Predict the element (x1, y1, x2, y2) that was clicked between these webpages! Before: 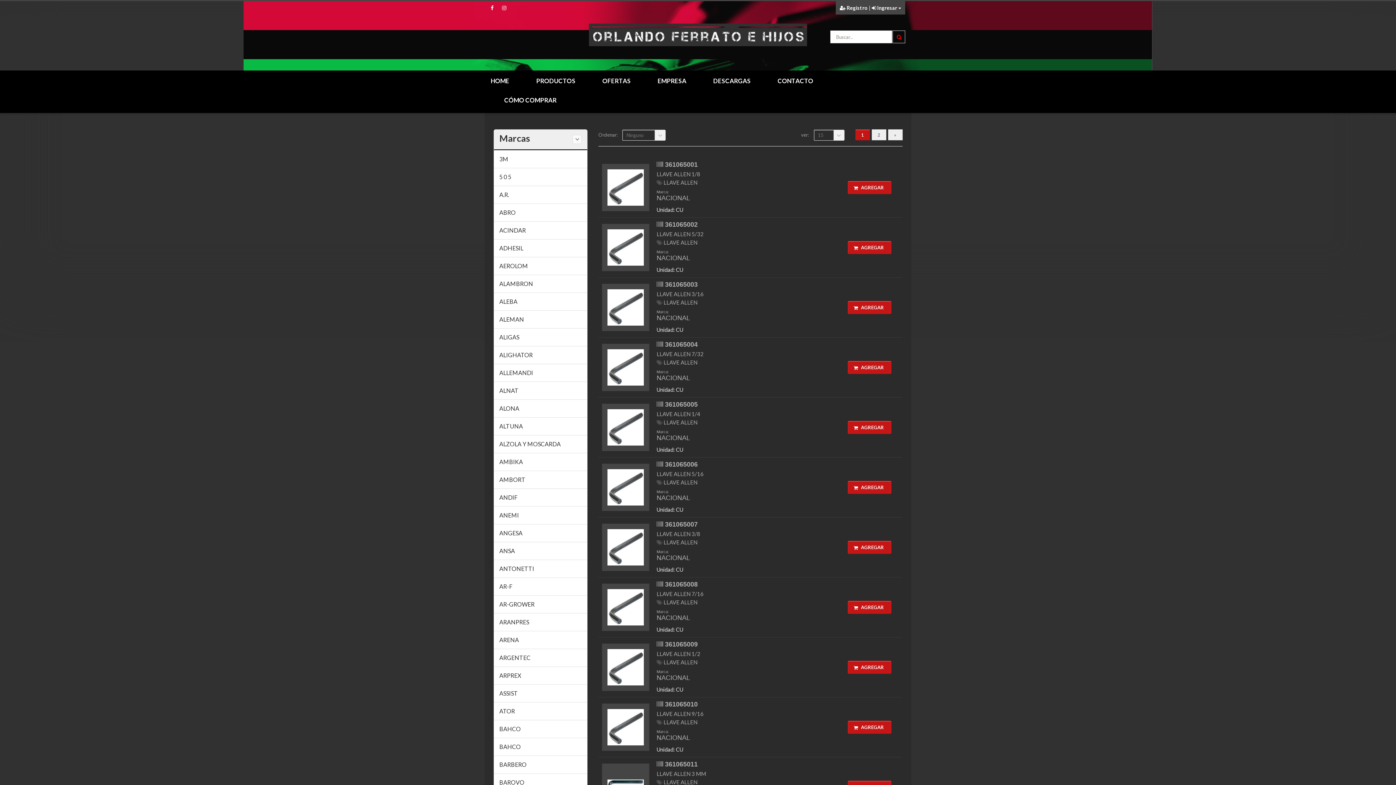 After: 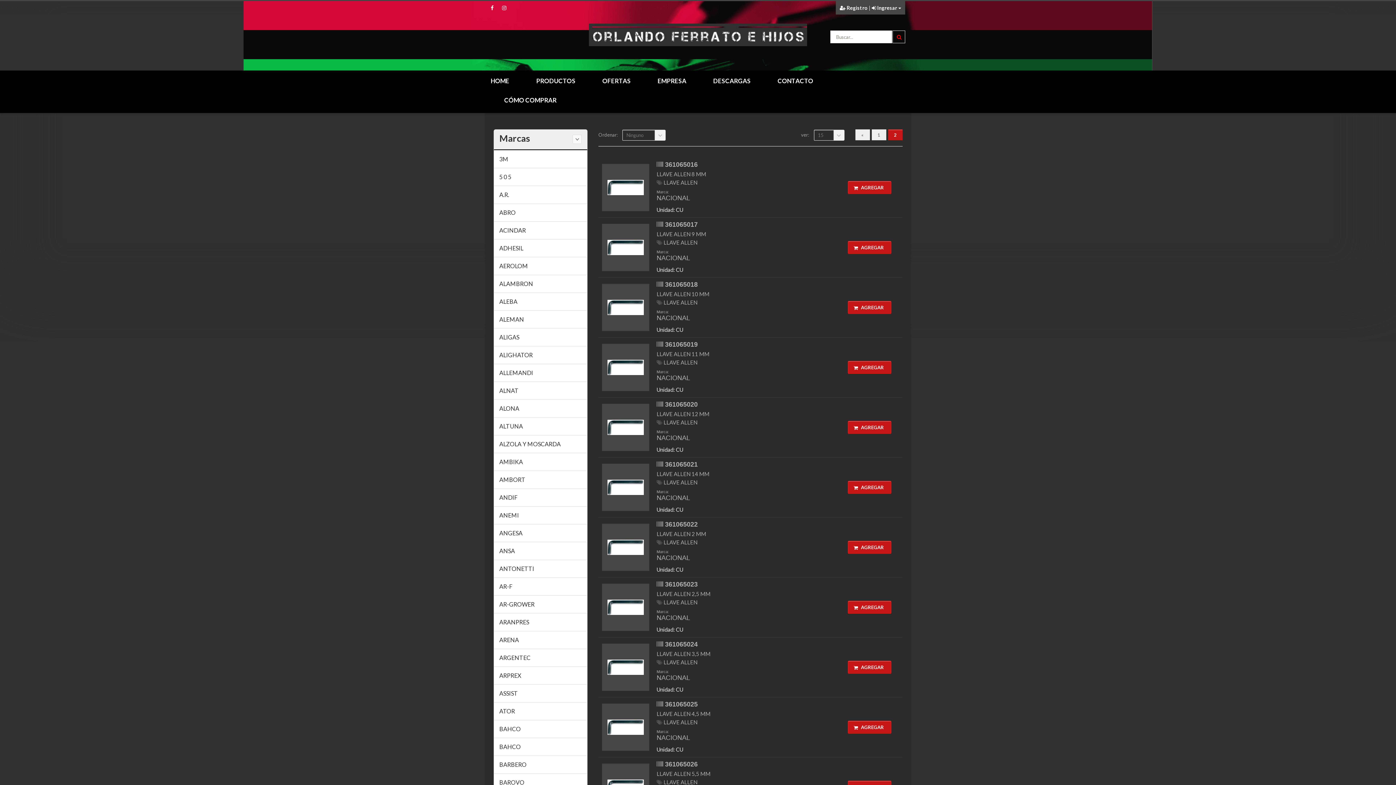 Action: label: » bbox: (888, 129, 902, 140)